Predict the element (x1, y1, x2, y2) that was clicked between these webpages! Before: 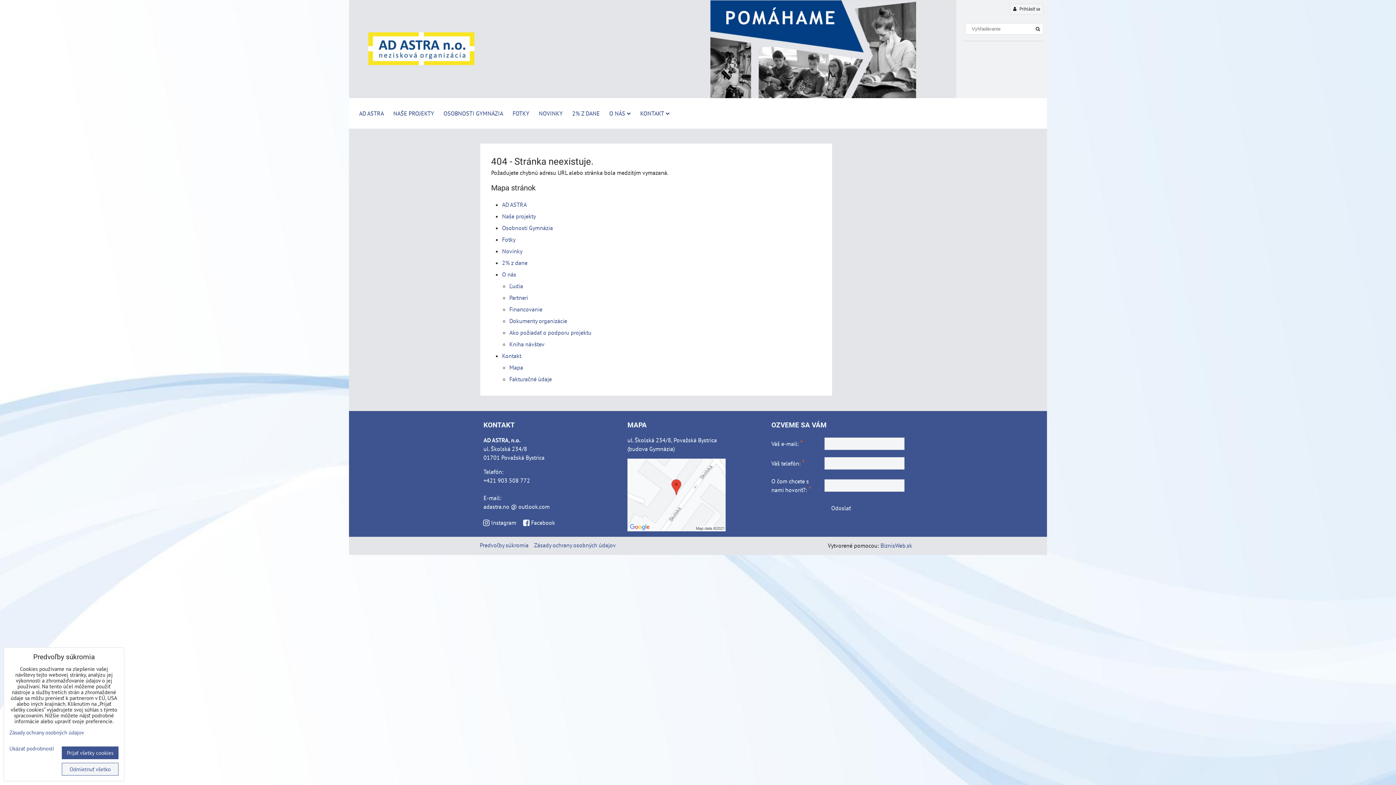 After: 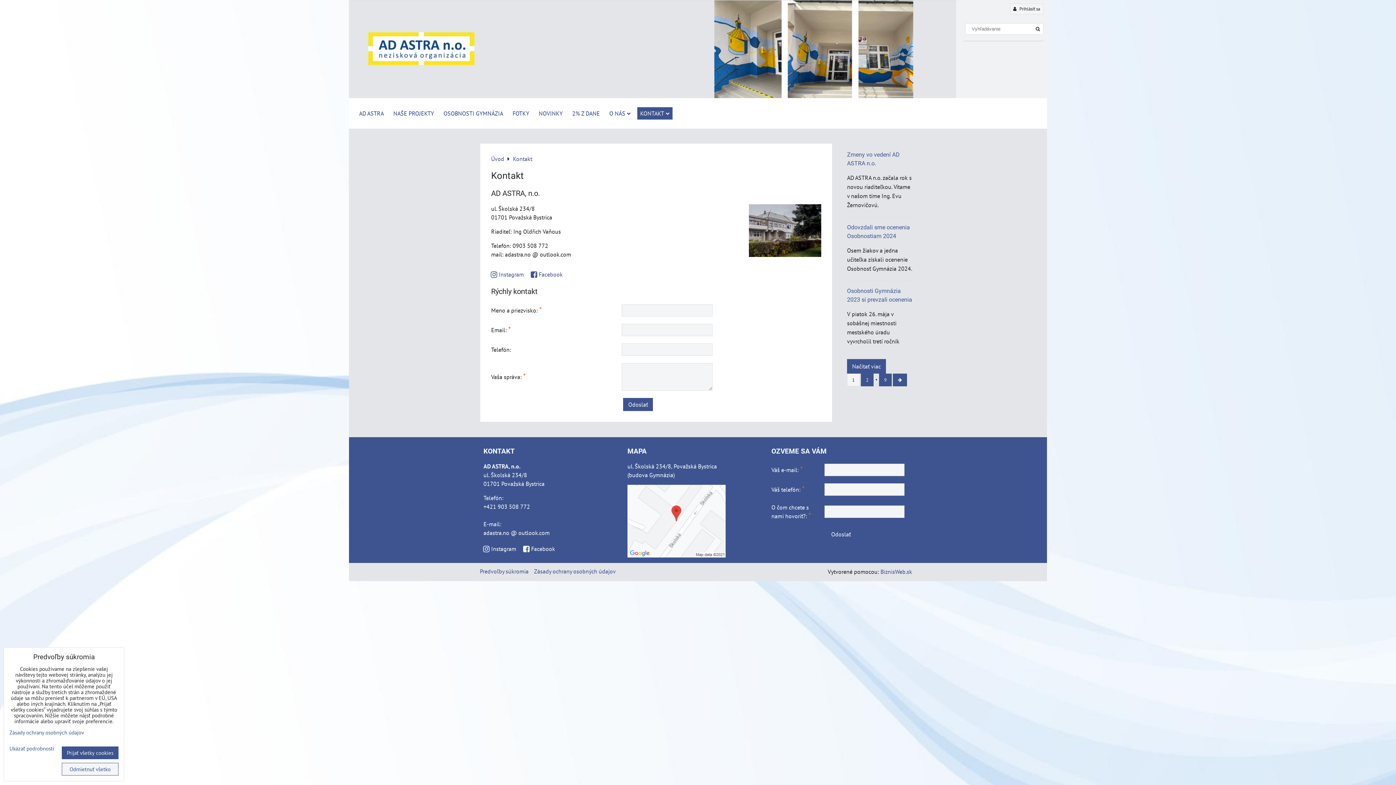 Action: bbox: (502, 352, 521, 359) label: Kontakt